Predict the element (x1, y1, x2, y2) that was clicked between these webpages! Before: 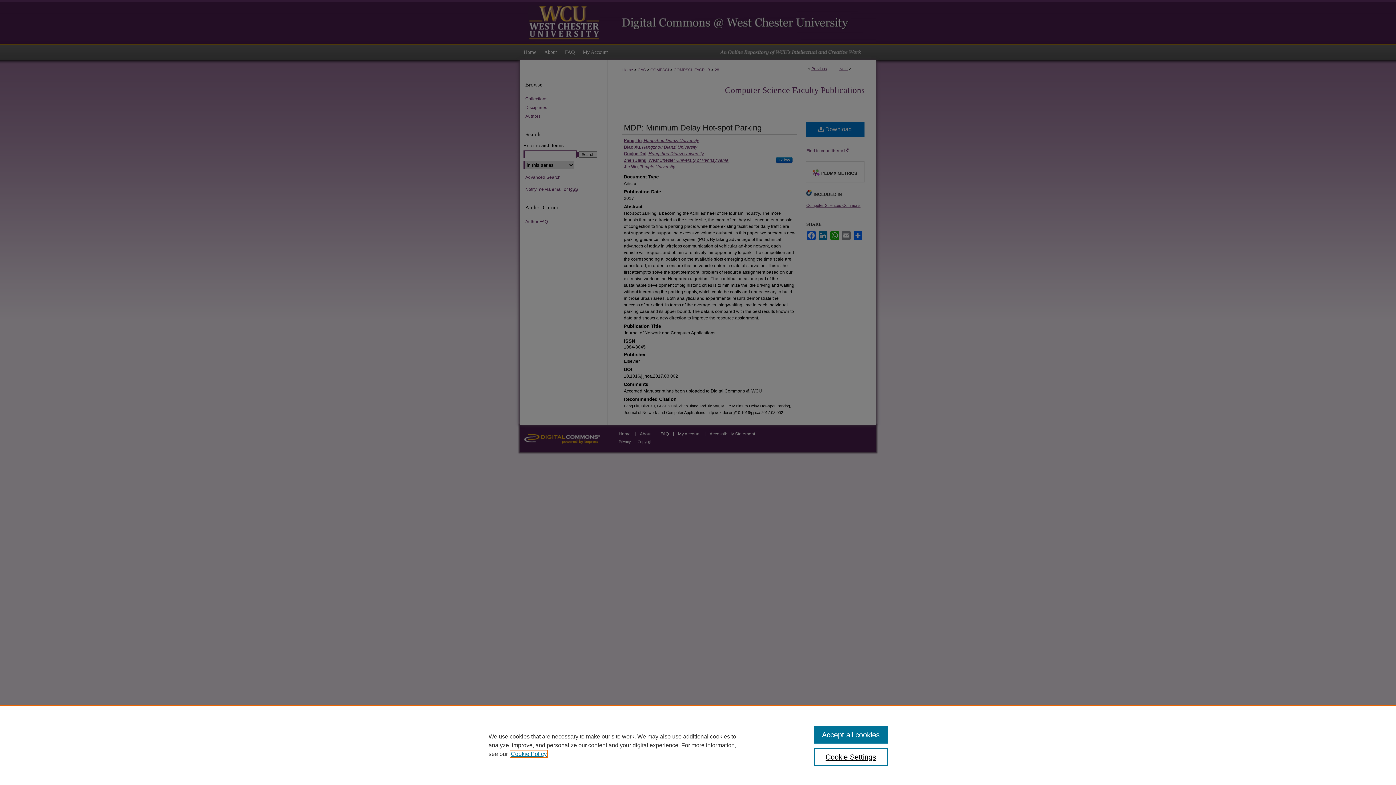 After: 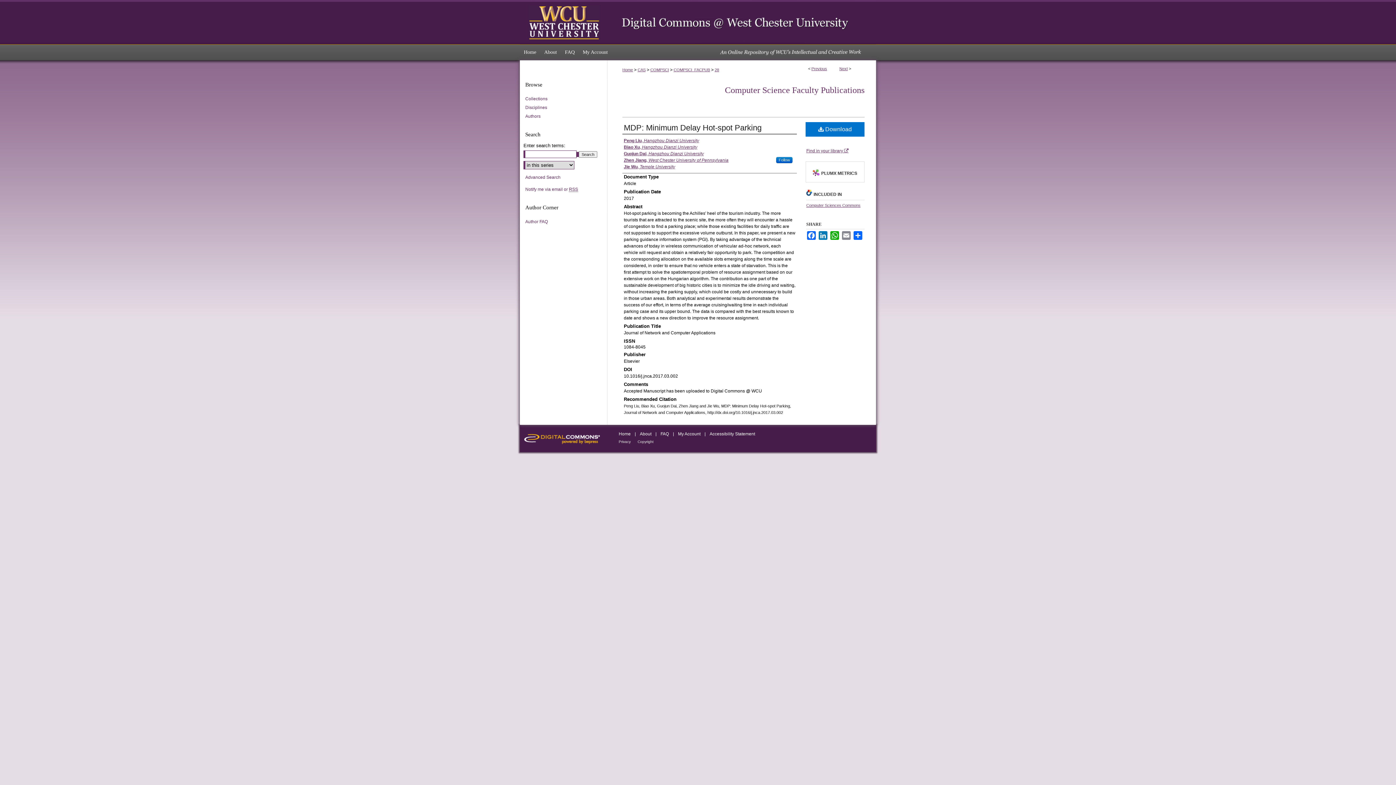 Action: label: Accept all cookies bbox: (814, 726, 887, 744)